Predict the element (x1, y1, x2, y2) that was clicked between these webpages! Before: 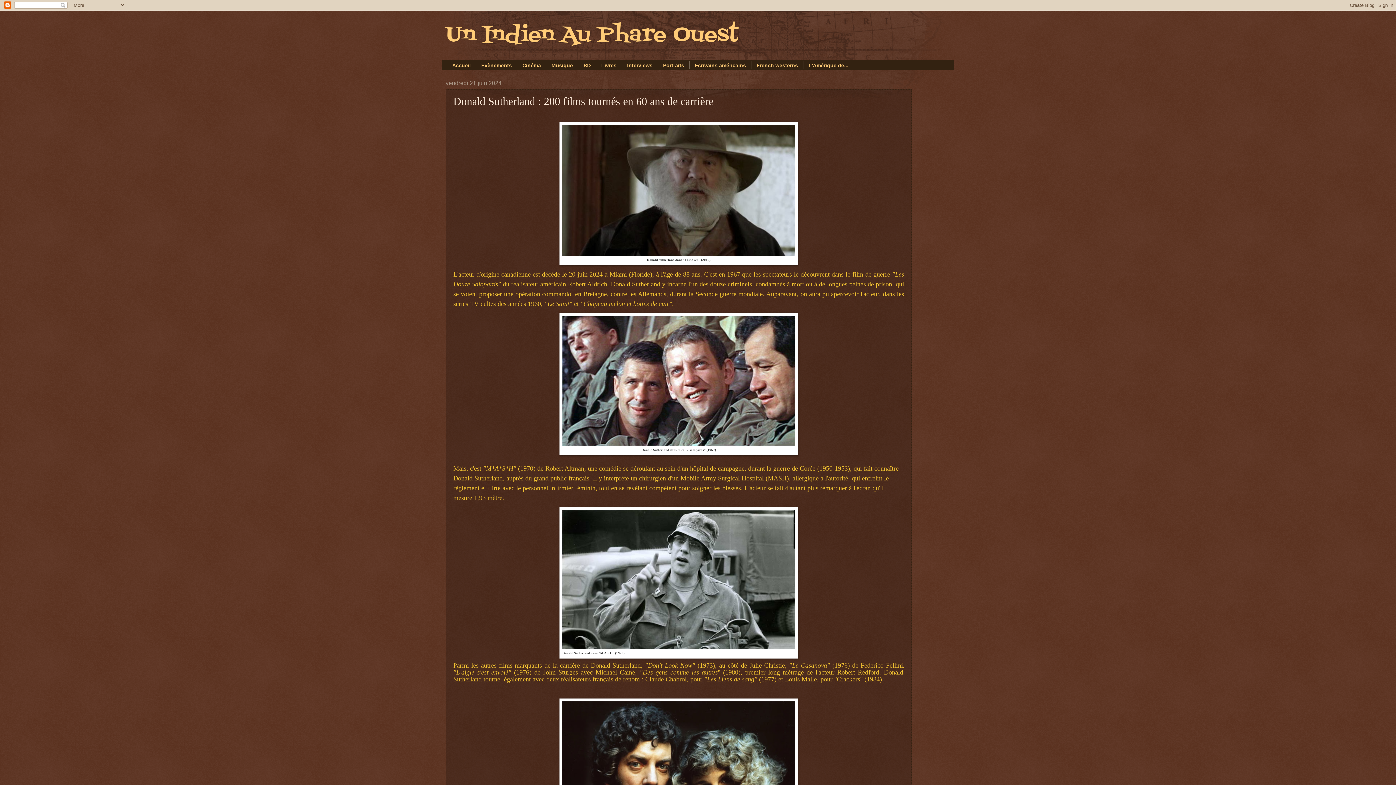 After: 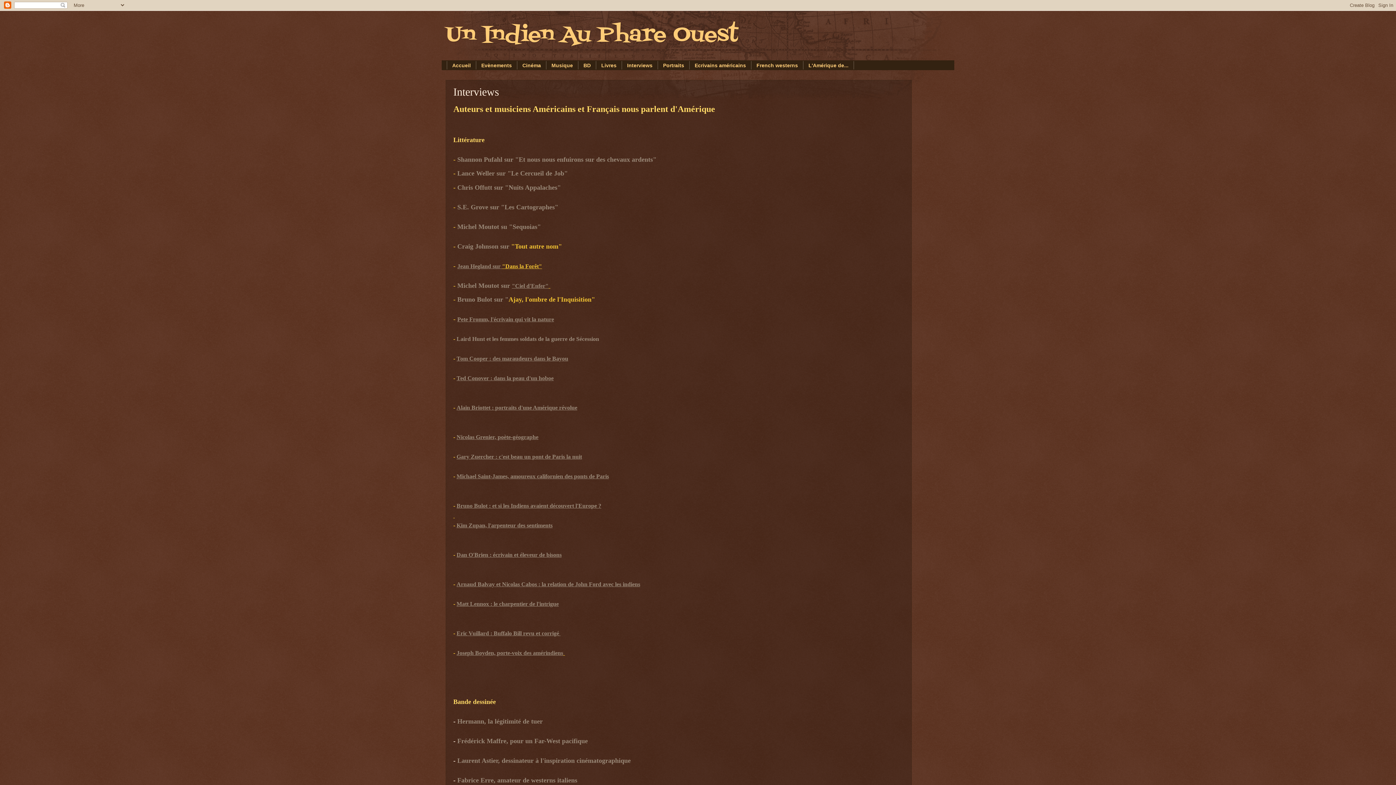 Action: label: Interviews bbox: (622, 61, 658, 69)